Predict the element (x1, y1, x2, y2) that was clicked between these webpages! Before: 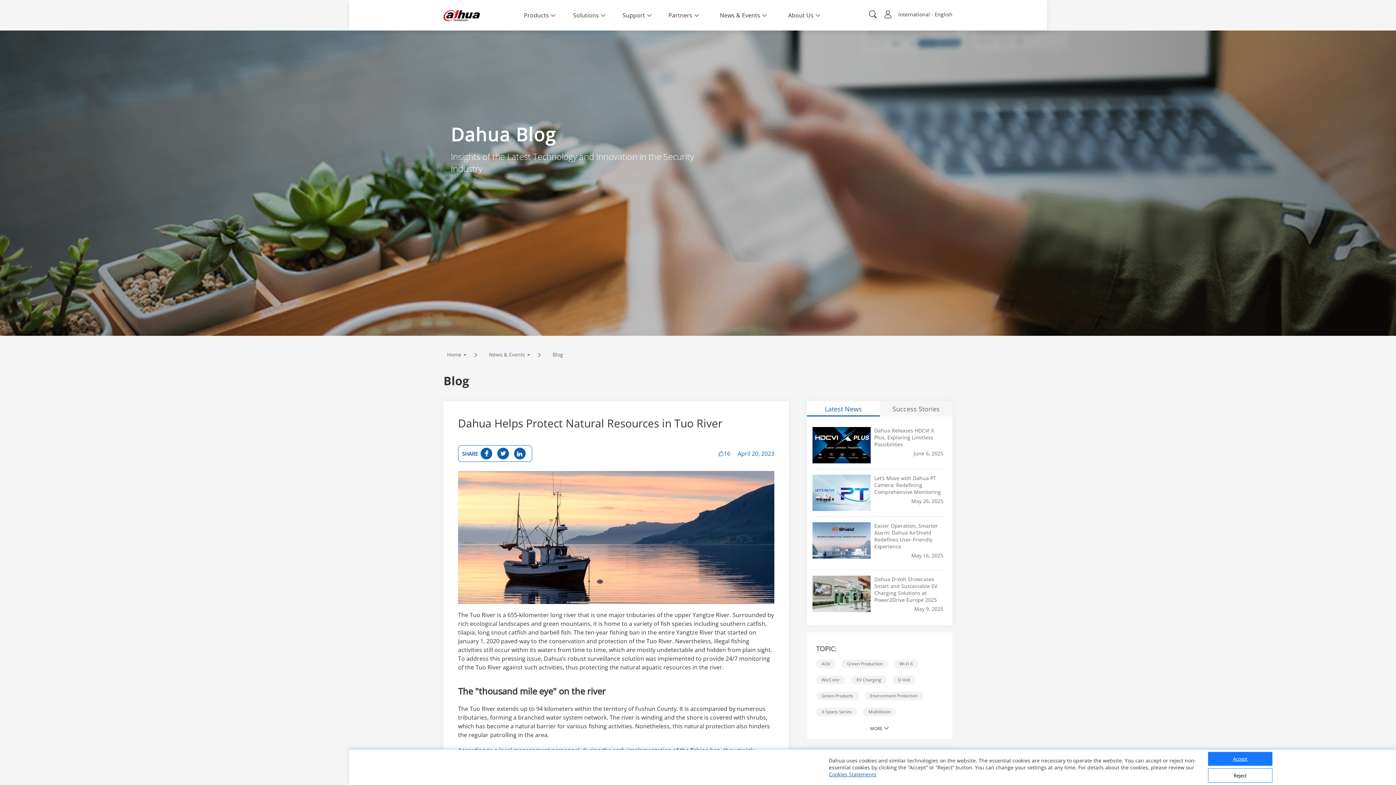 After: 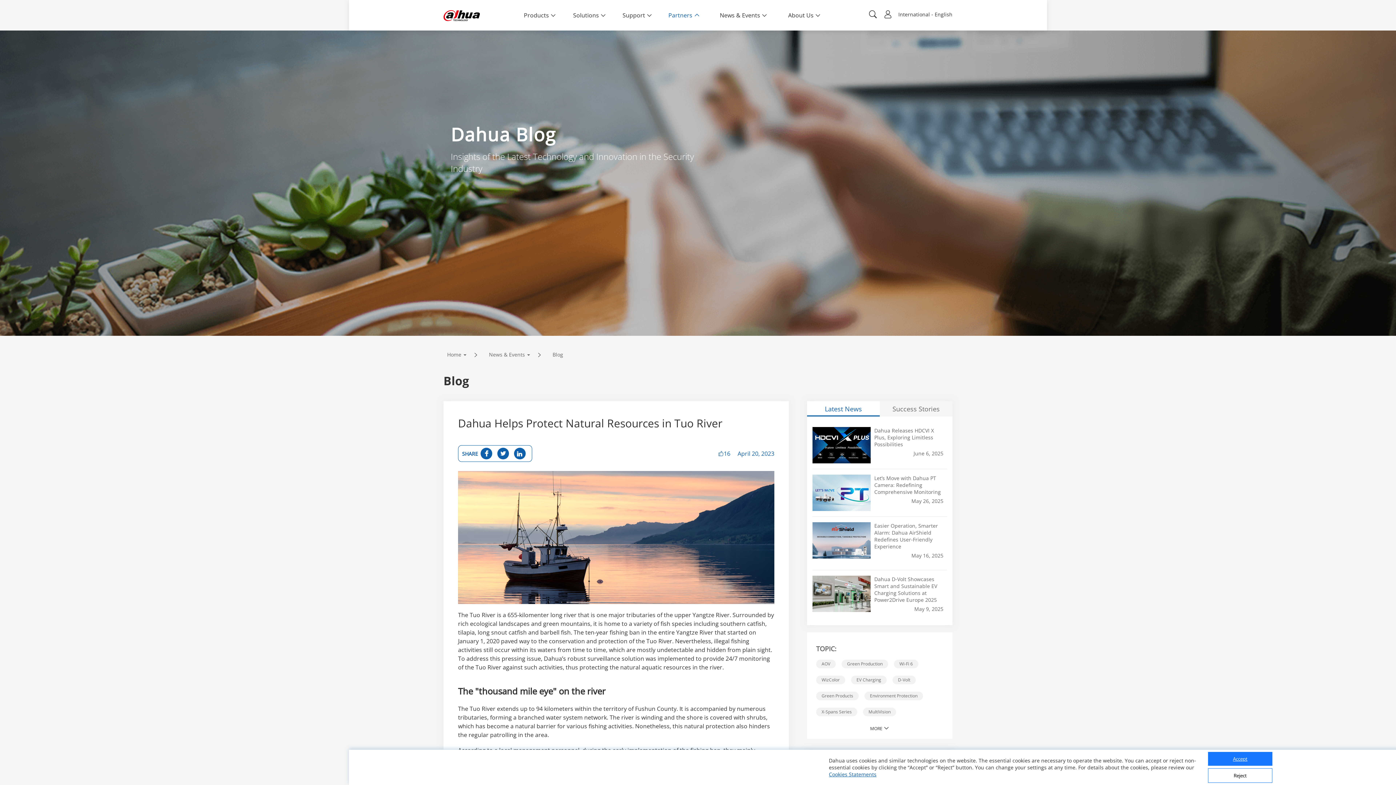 Action: bbox: (659, 11, 707, 19) label: Partners